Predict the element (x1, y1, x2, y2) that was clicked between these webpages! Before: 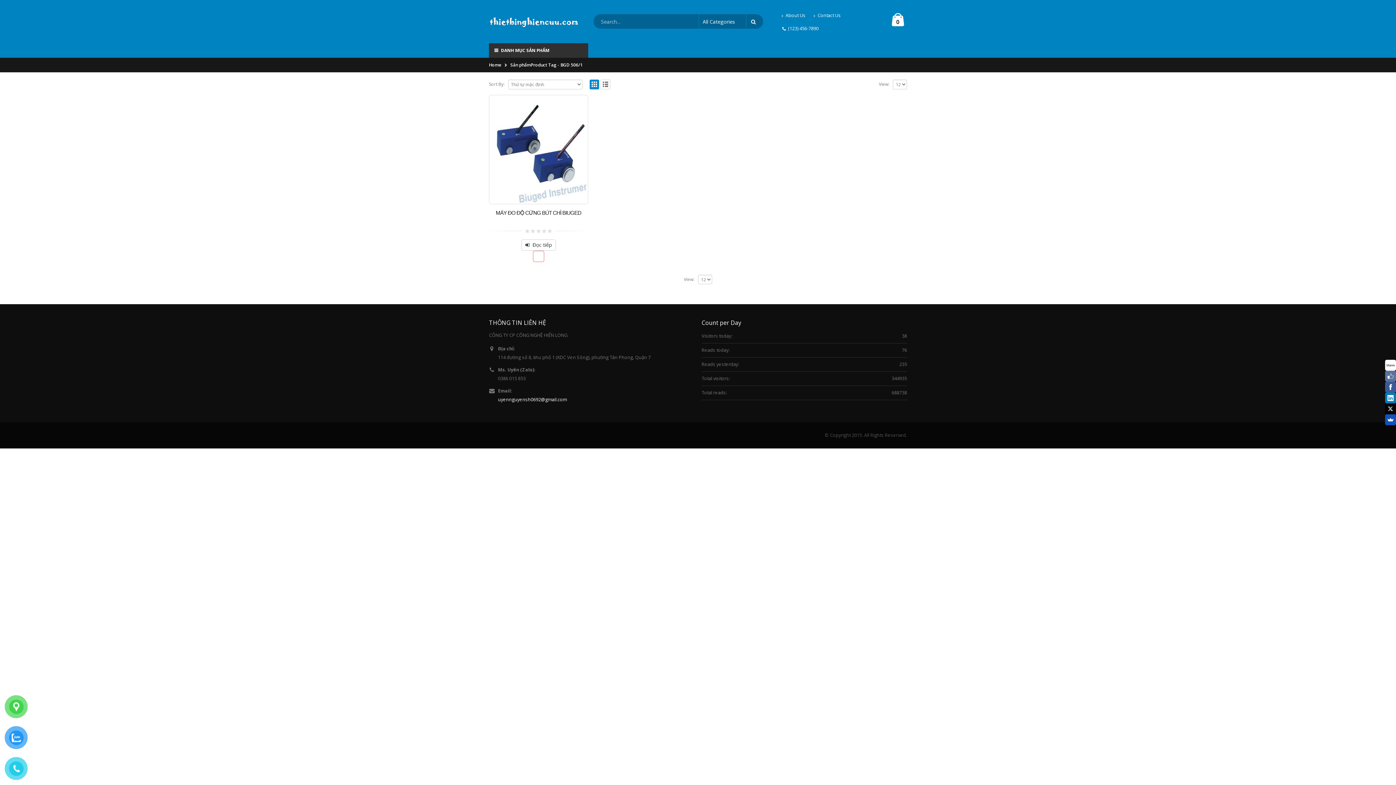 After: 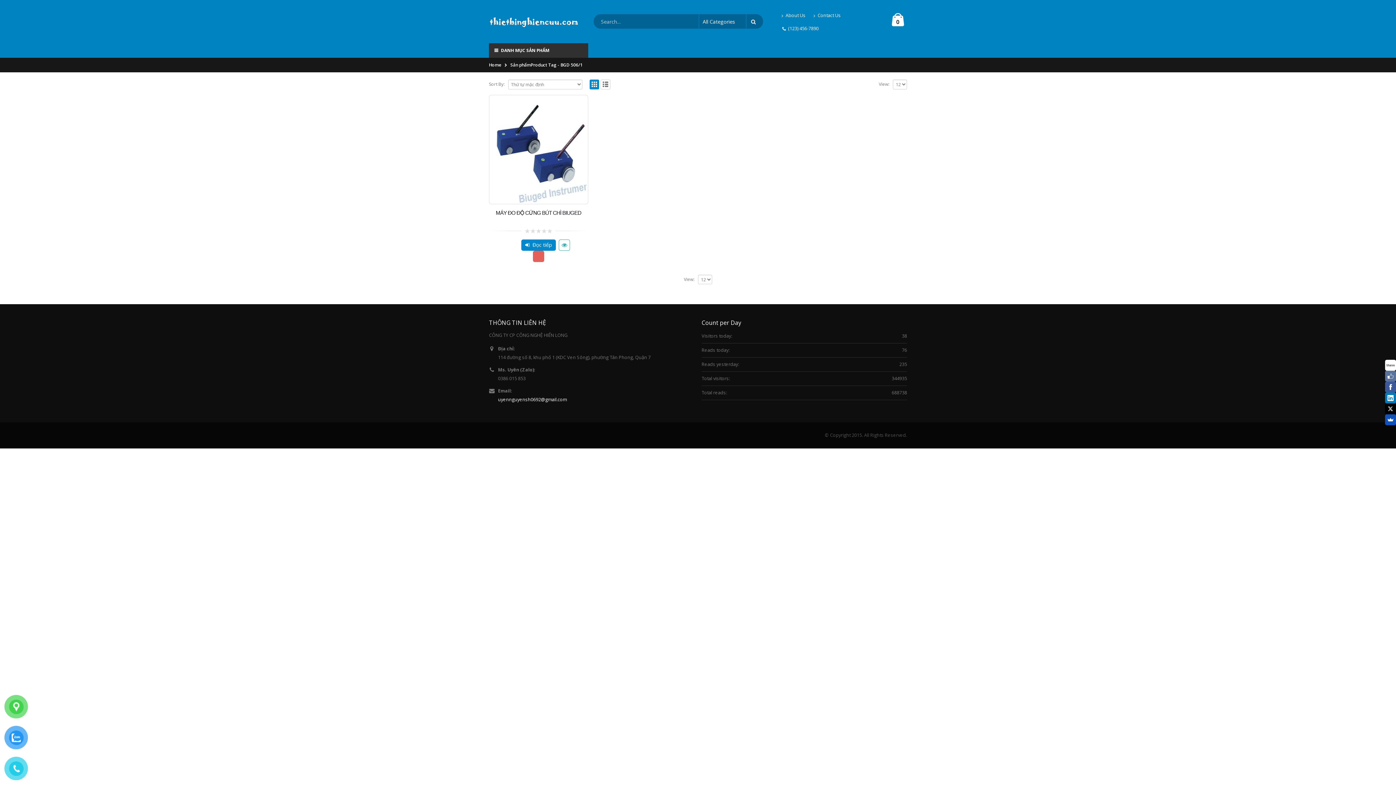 Action: bbox: (533, 250, 544, 262) label:  Thêm vào danh mục yêu thích